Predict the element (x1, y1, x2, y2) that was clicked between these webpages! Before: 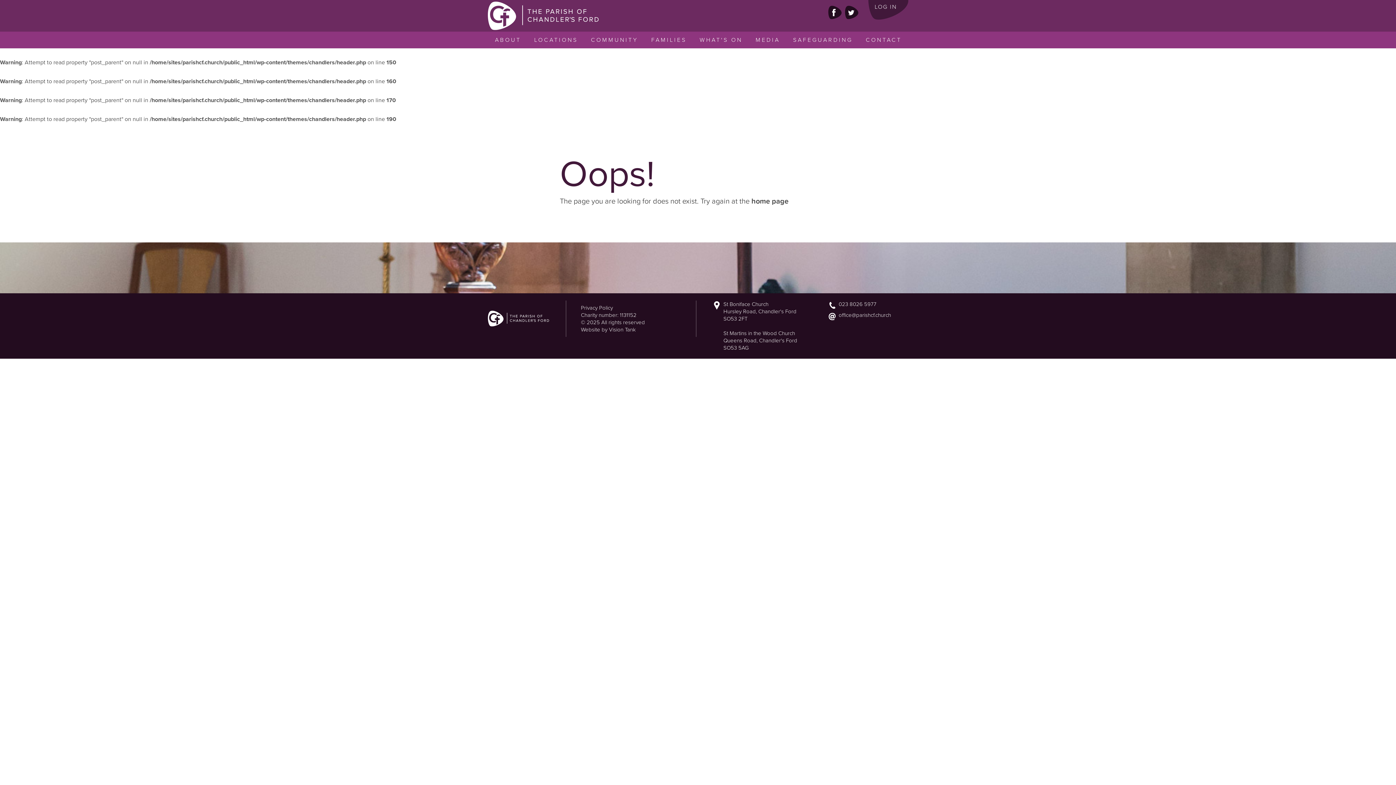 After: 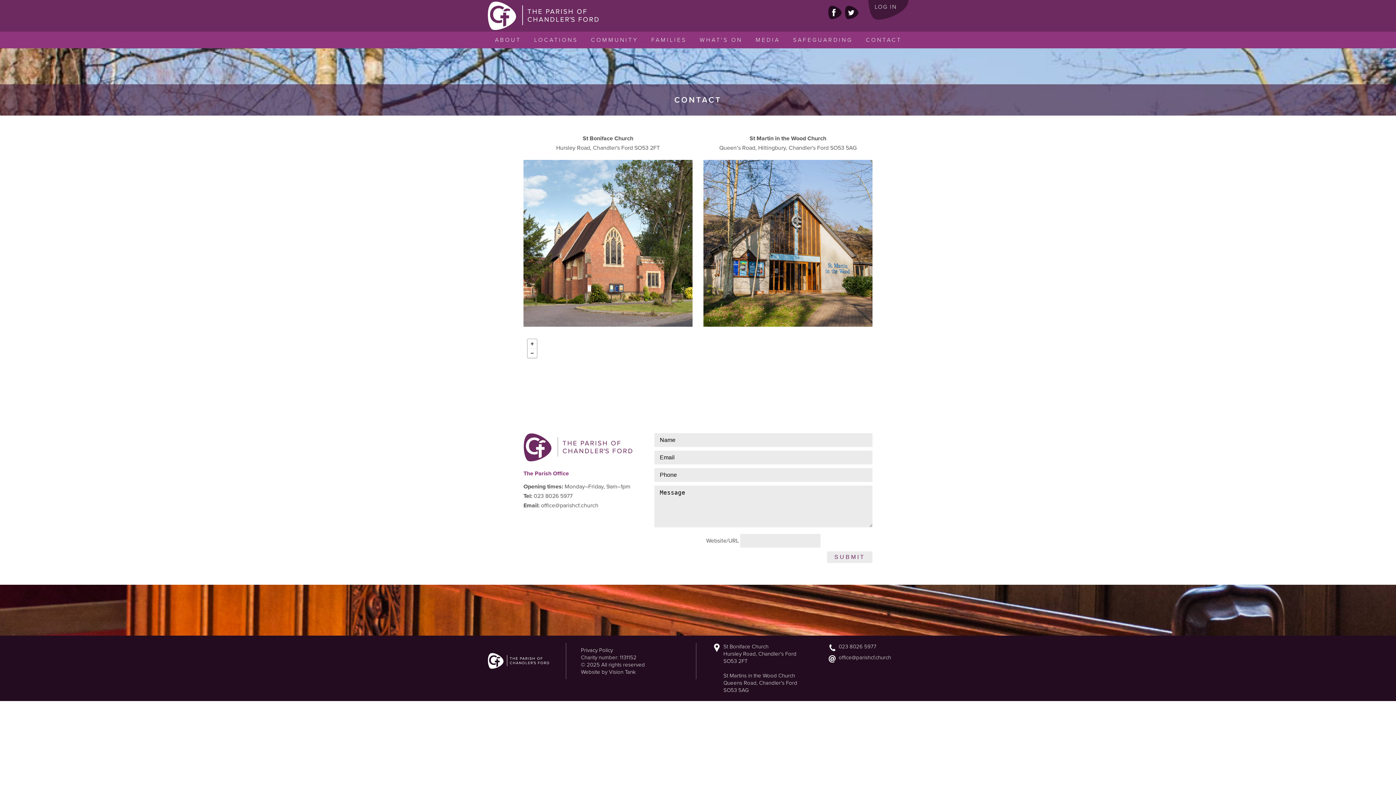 Action: label: CONTACT bbox: (865, 36, 902, 44)